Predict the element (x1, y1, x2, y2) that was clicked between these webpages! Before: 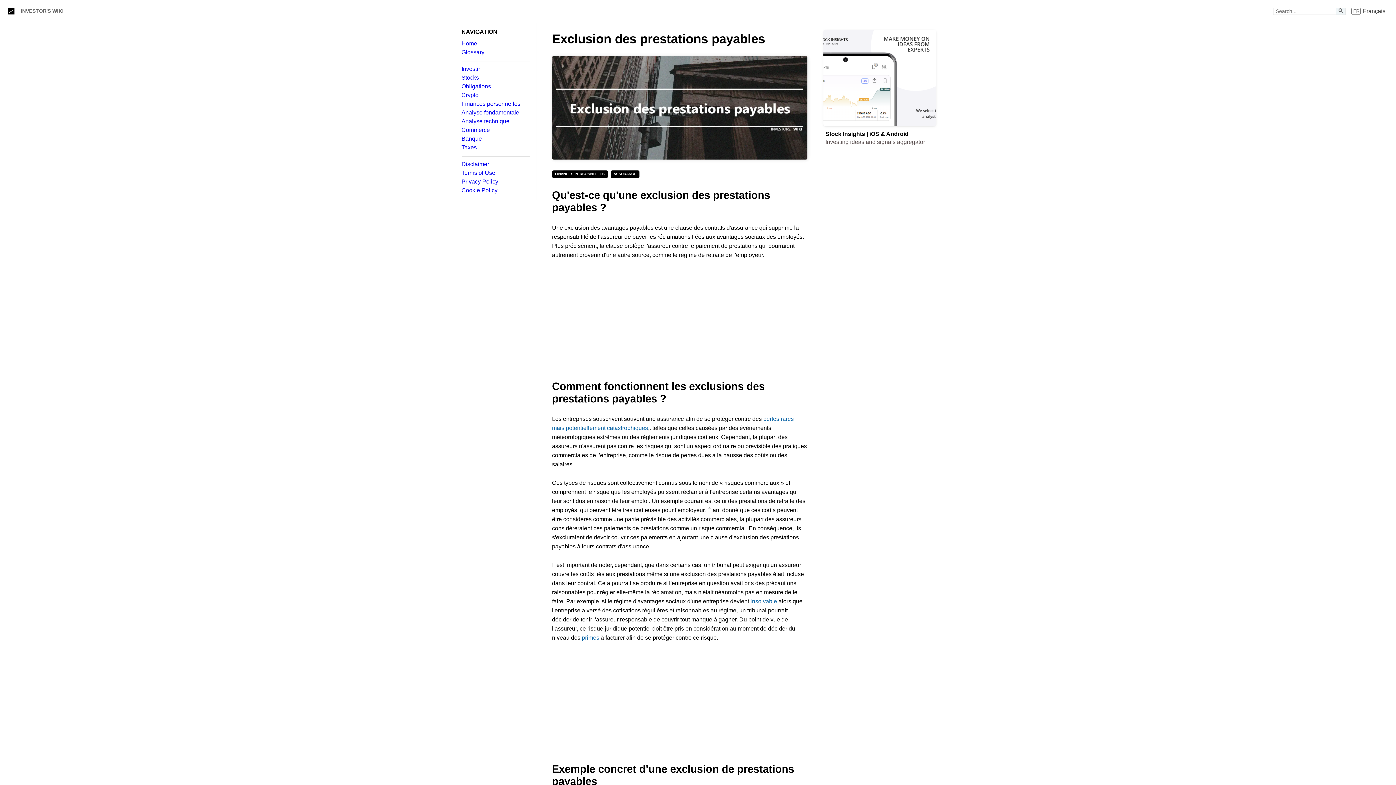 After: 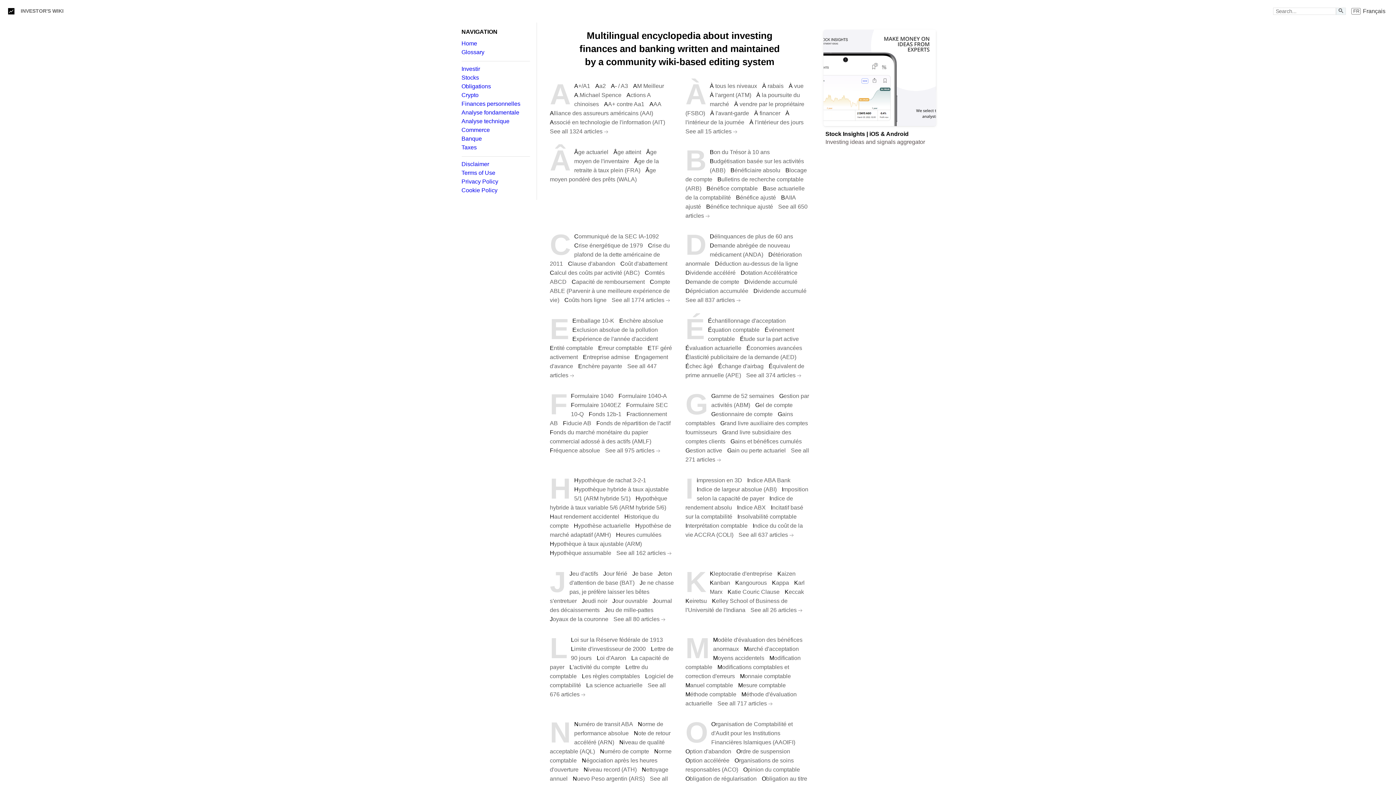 Action: bbox: (461, 40, 530, 46) label: Home